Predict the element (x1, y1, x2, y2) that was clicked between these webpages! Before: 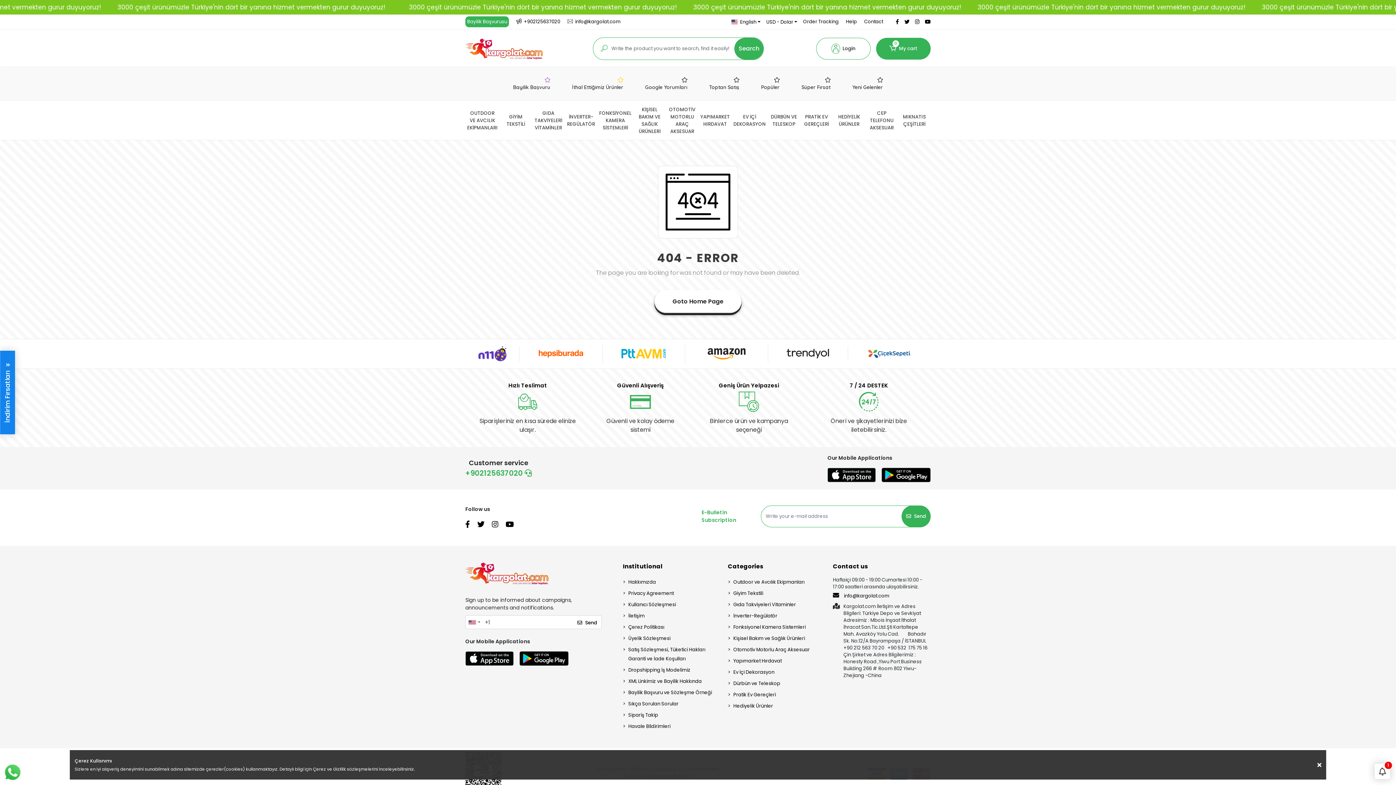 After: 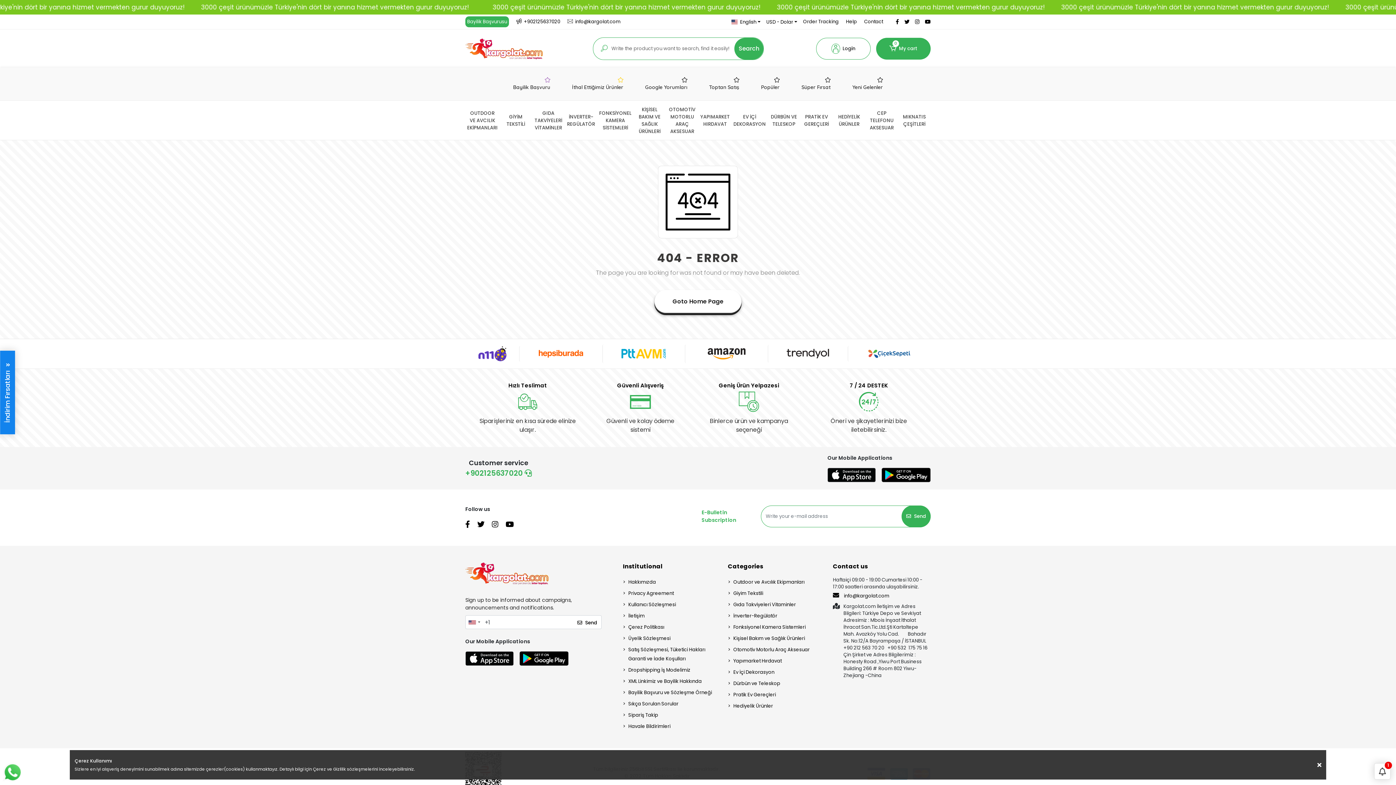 Action: bbox: (469, 346, 515, 361)